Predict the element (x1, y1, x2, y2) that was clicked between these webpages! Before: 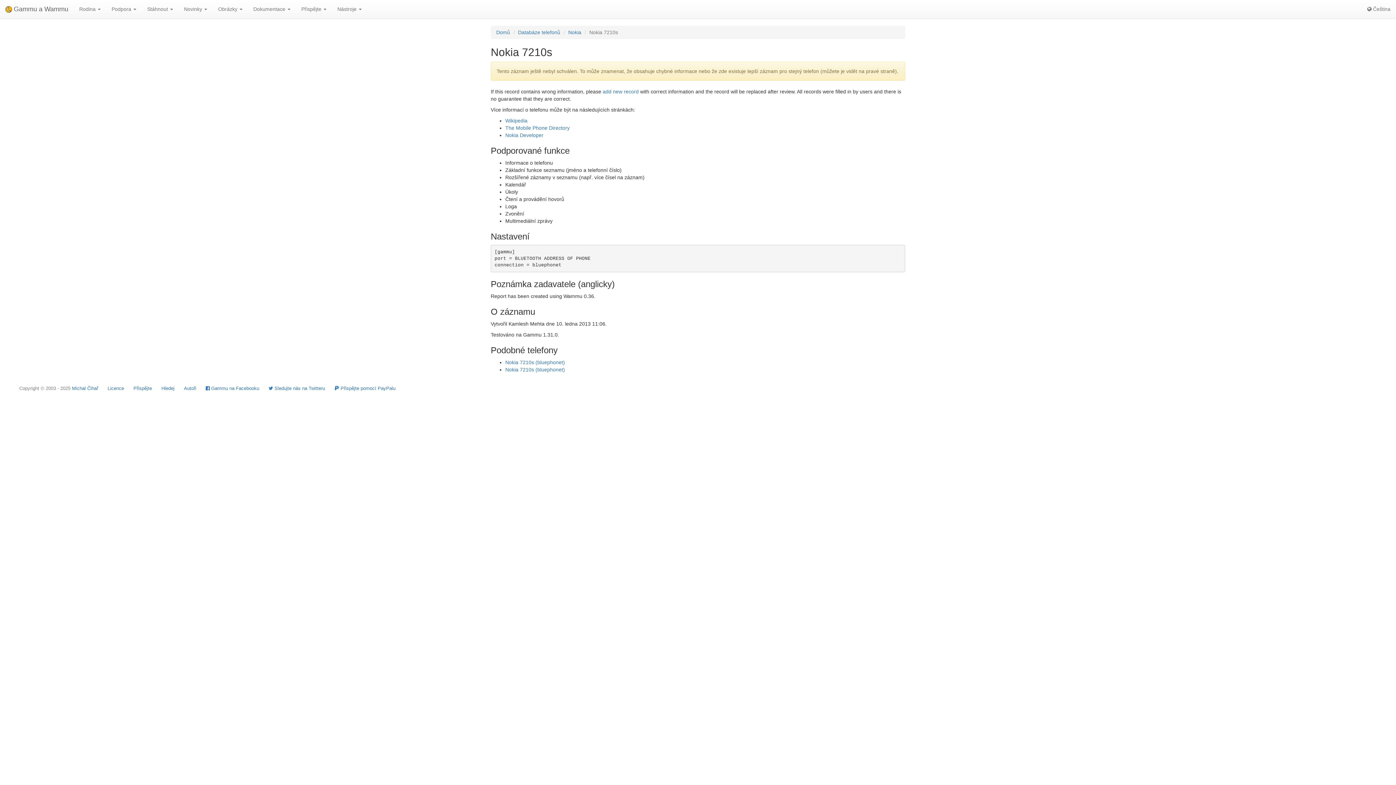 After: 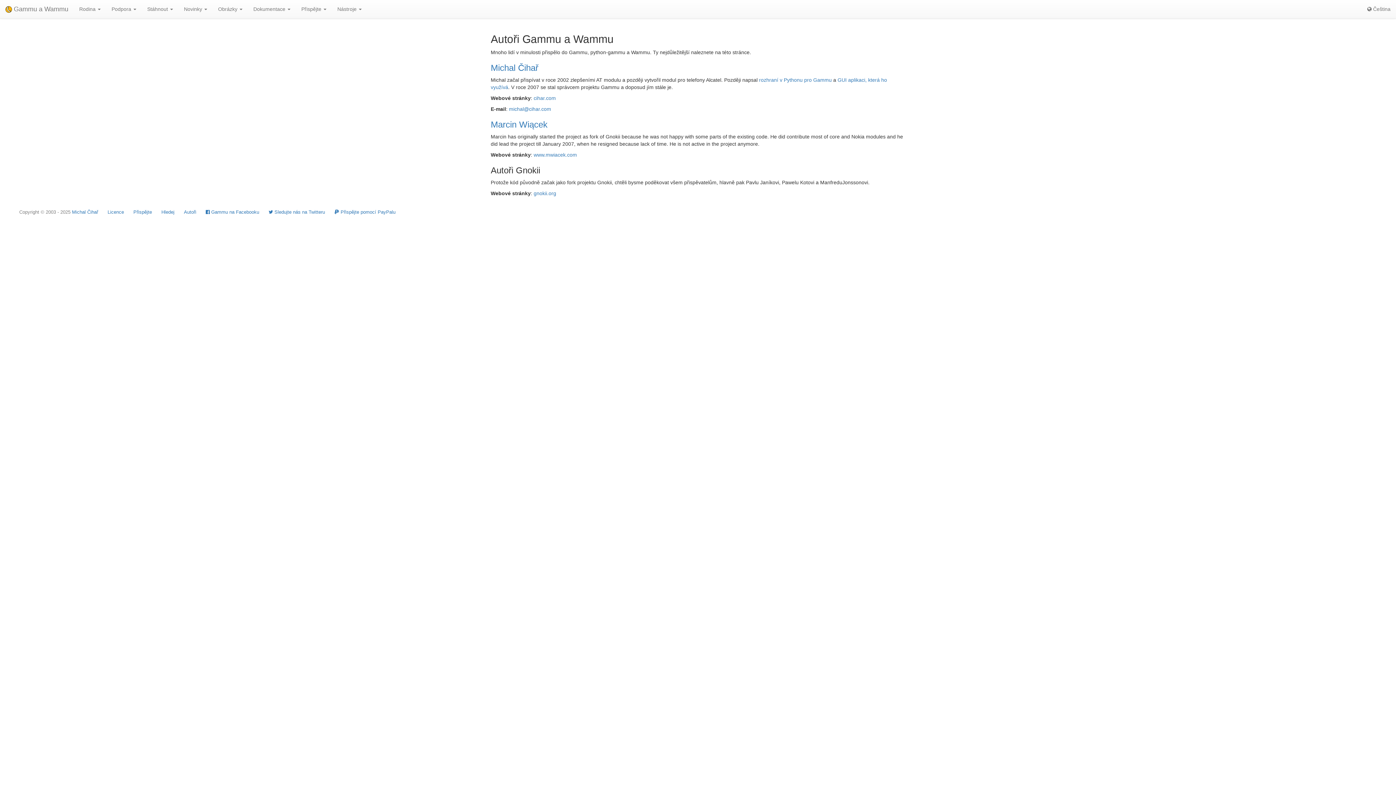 Action: label: Autoři bbox: (184, 385, 196, 391)